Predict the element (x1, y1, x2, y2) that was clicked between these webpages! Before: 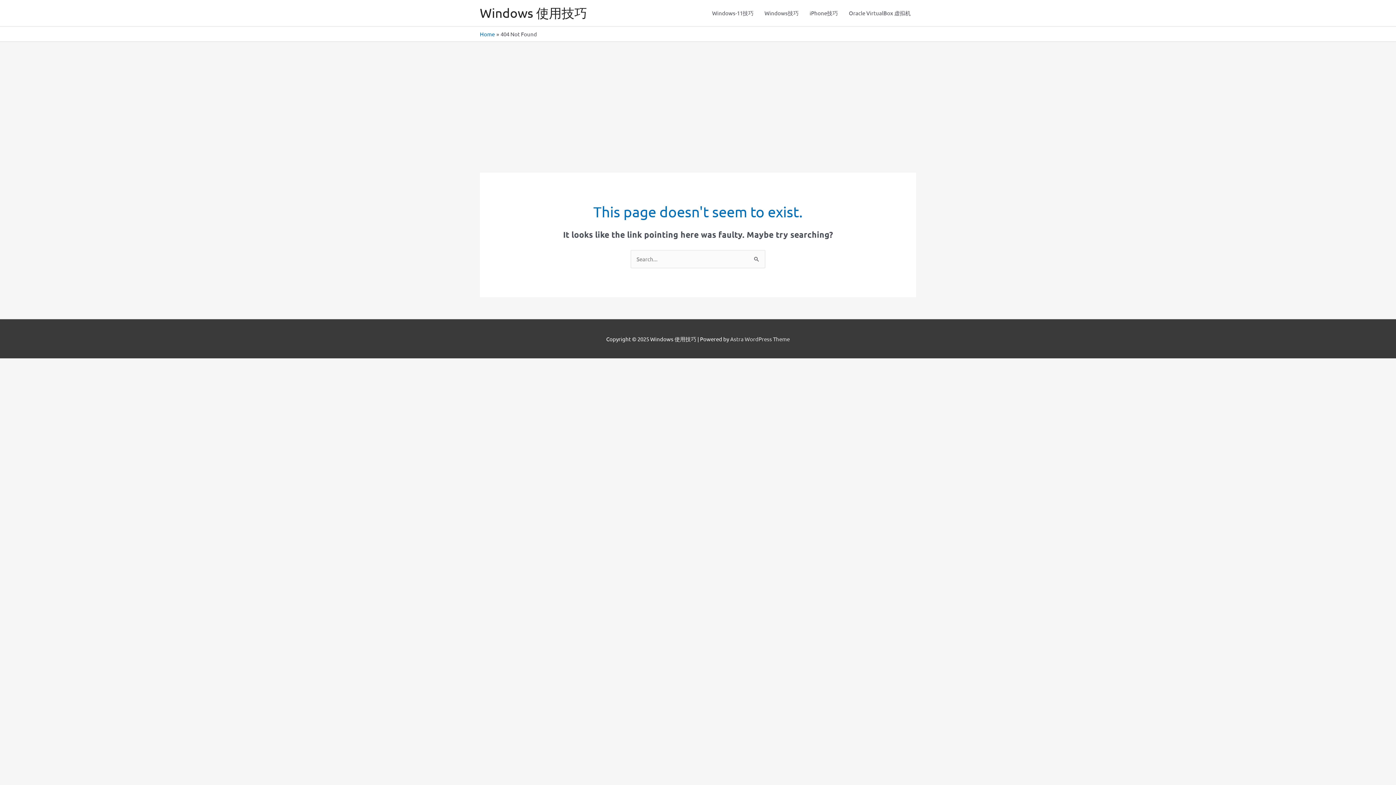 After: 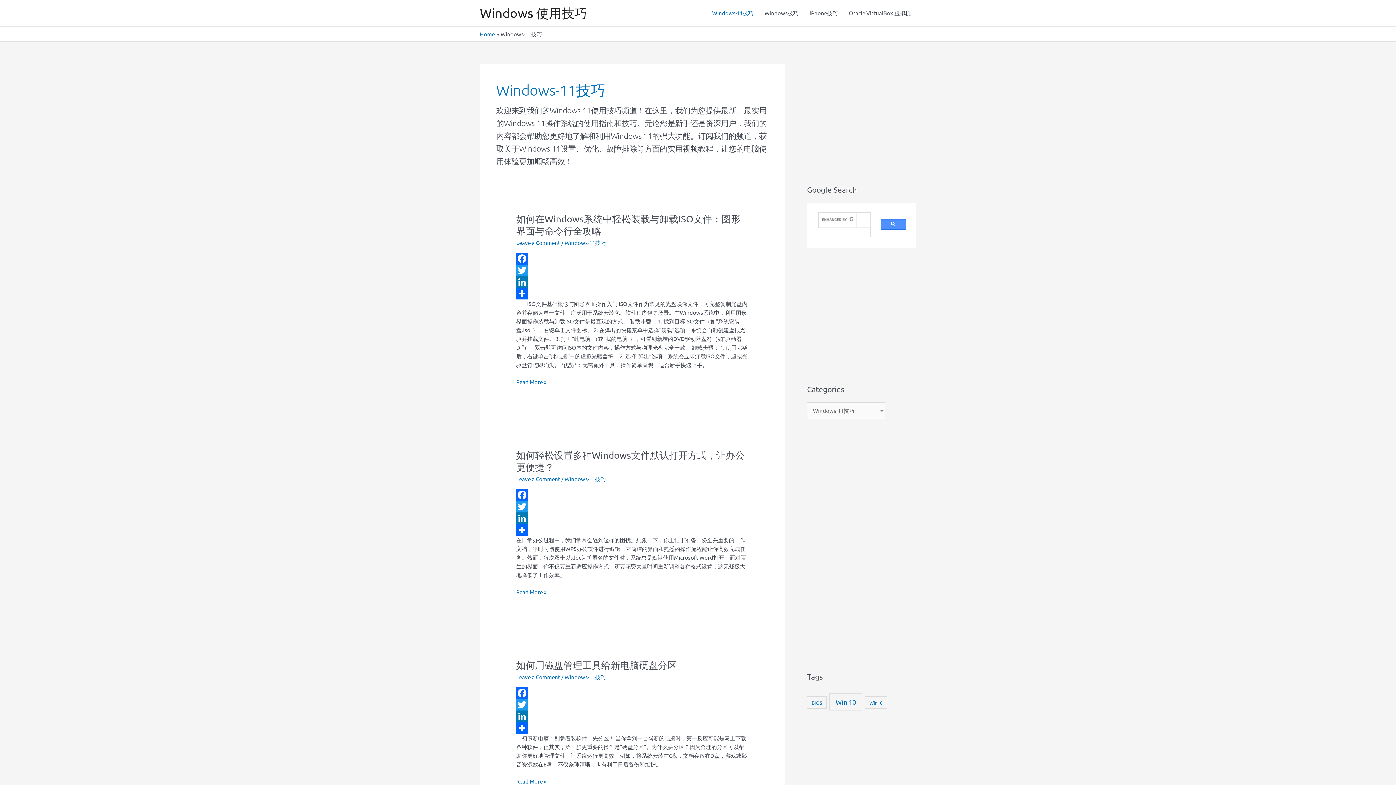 Action: label: Windows-11技巧 bbox: (706, 0, 759, 26)